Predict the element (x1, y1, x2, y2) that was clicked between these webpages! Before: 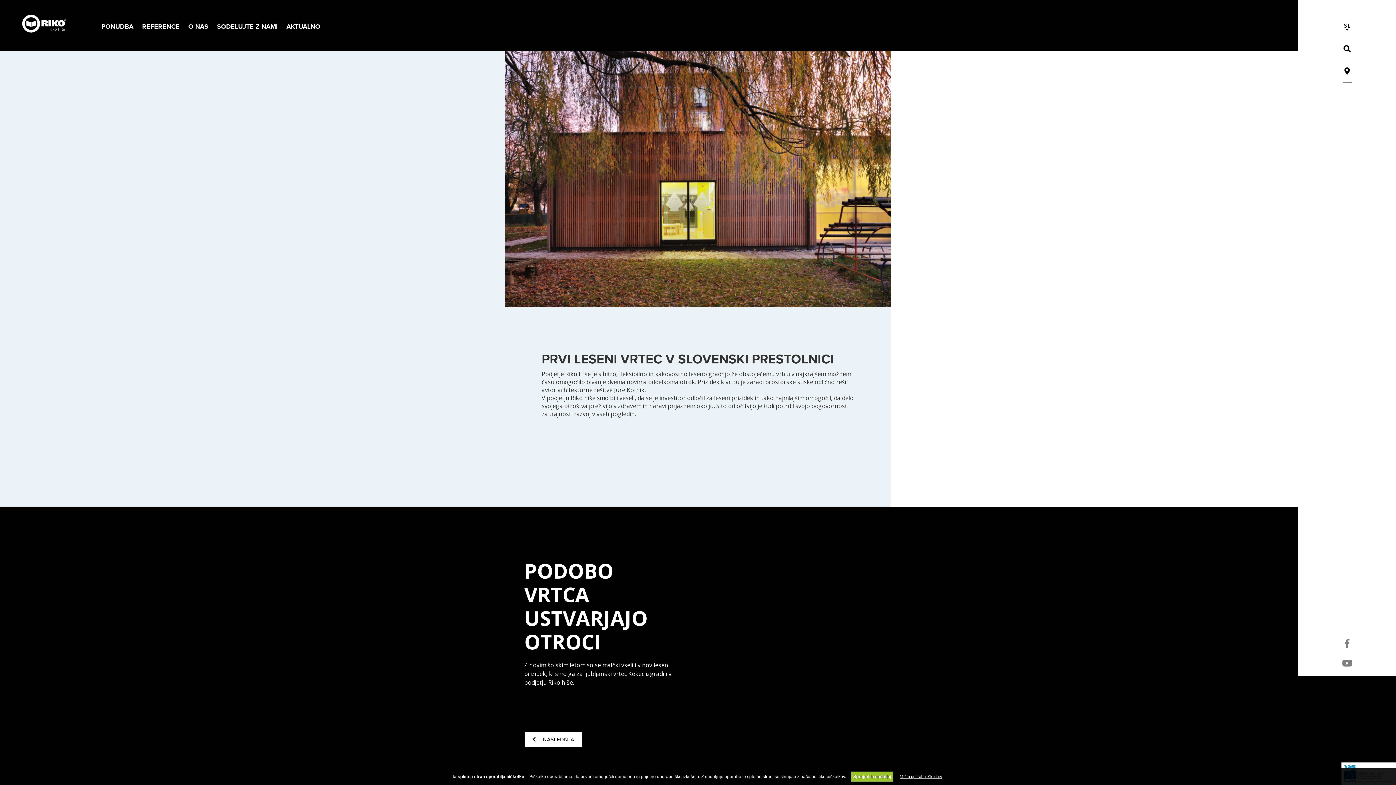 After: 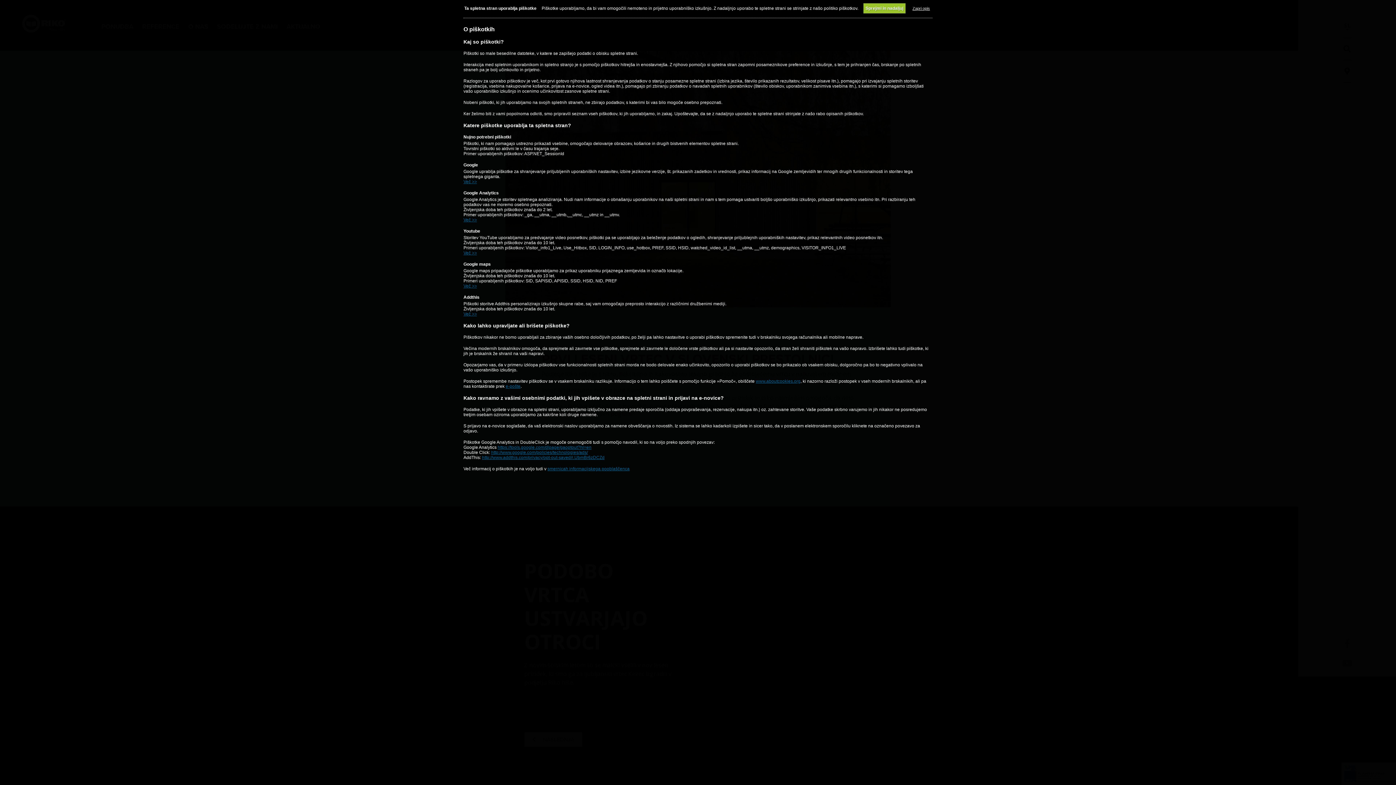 Action: label: Več o uporabi piškotkov bbox: (898, 771, 944, 782)